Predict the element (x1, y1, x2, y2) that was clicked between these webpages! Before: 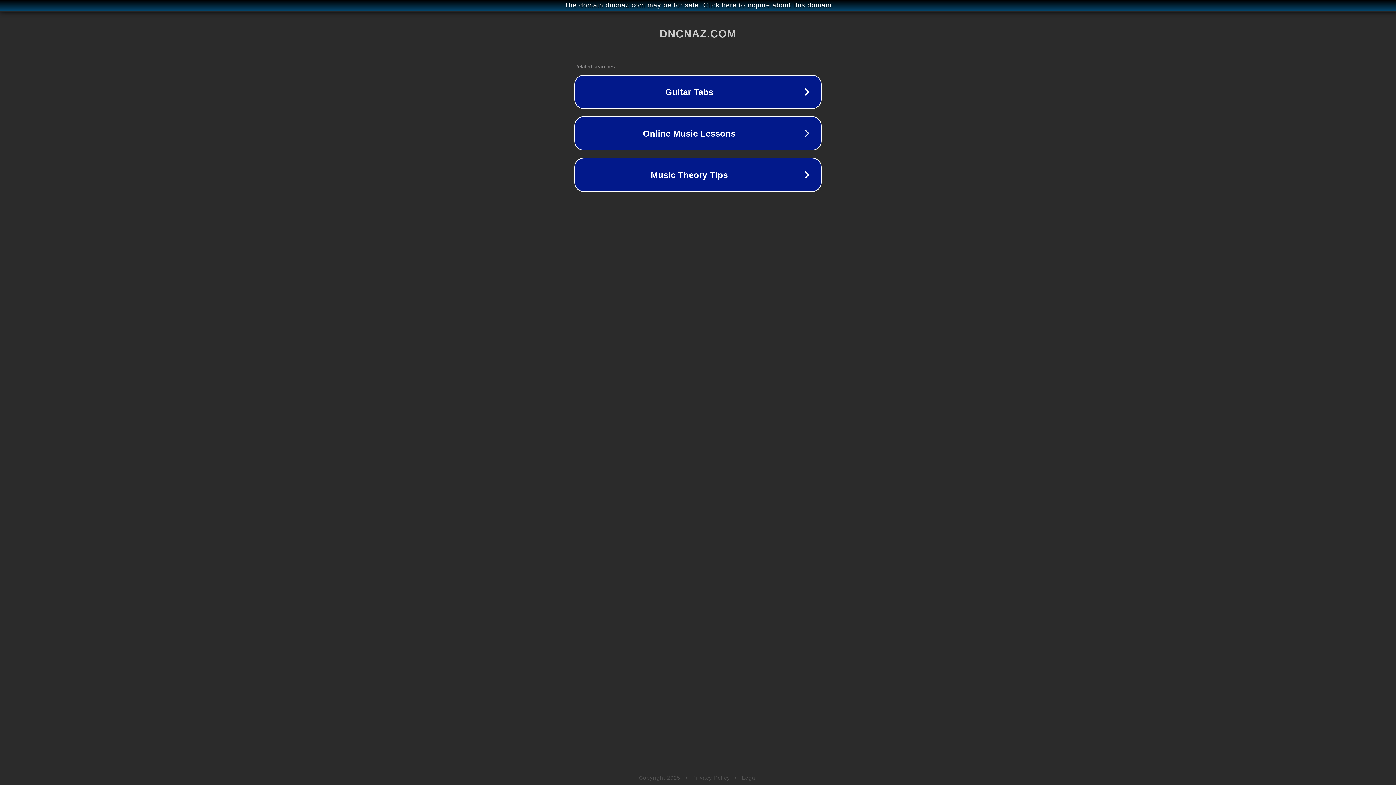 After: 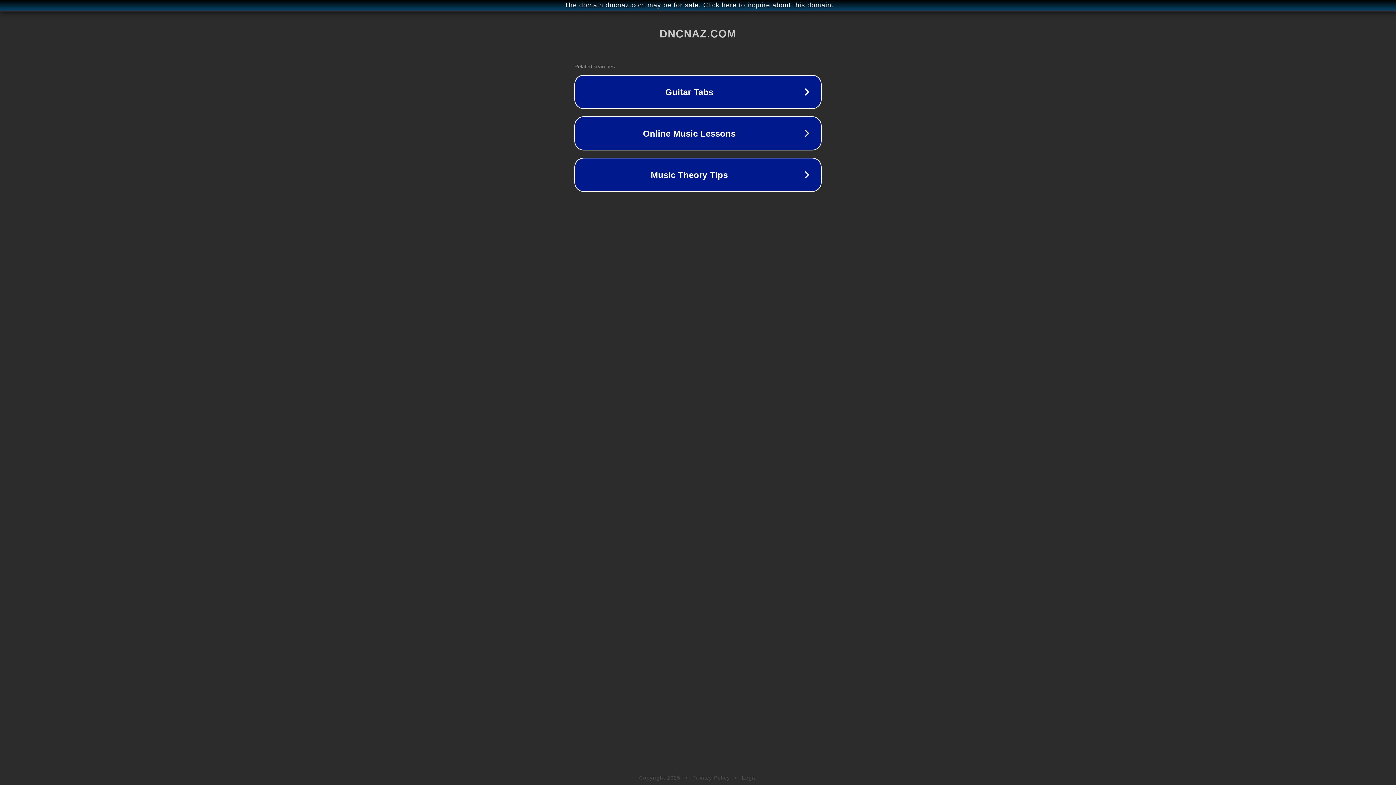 Action: label: Legal bbox: (742, 775, 757, 781)